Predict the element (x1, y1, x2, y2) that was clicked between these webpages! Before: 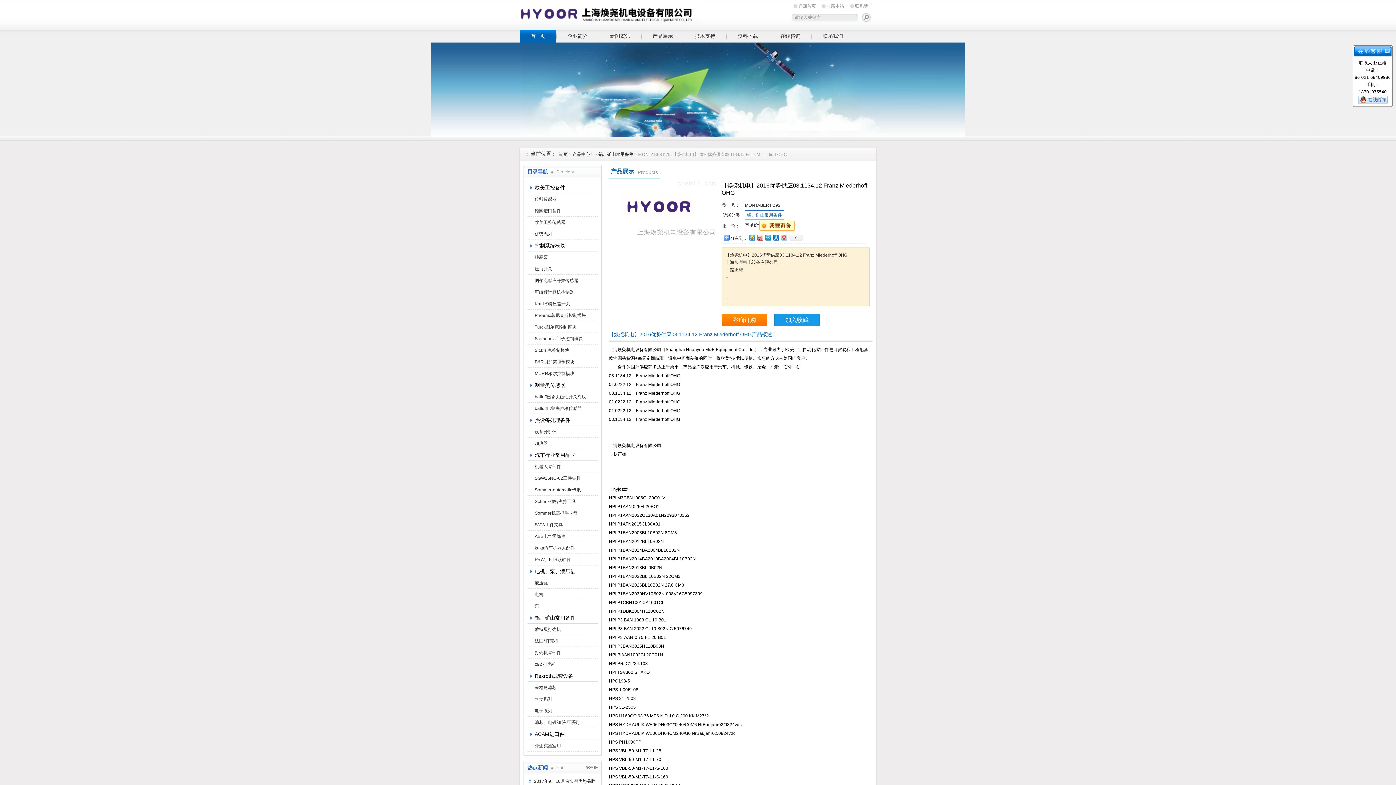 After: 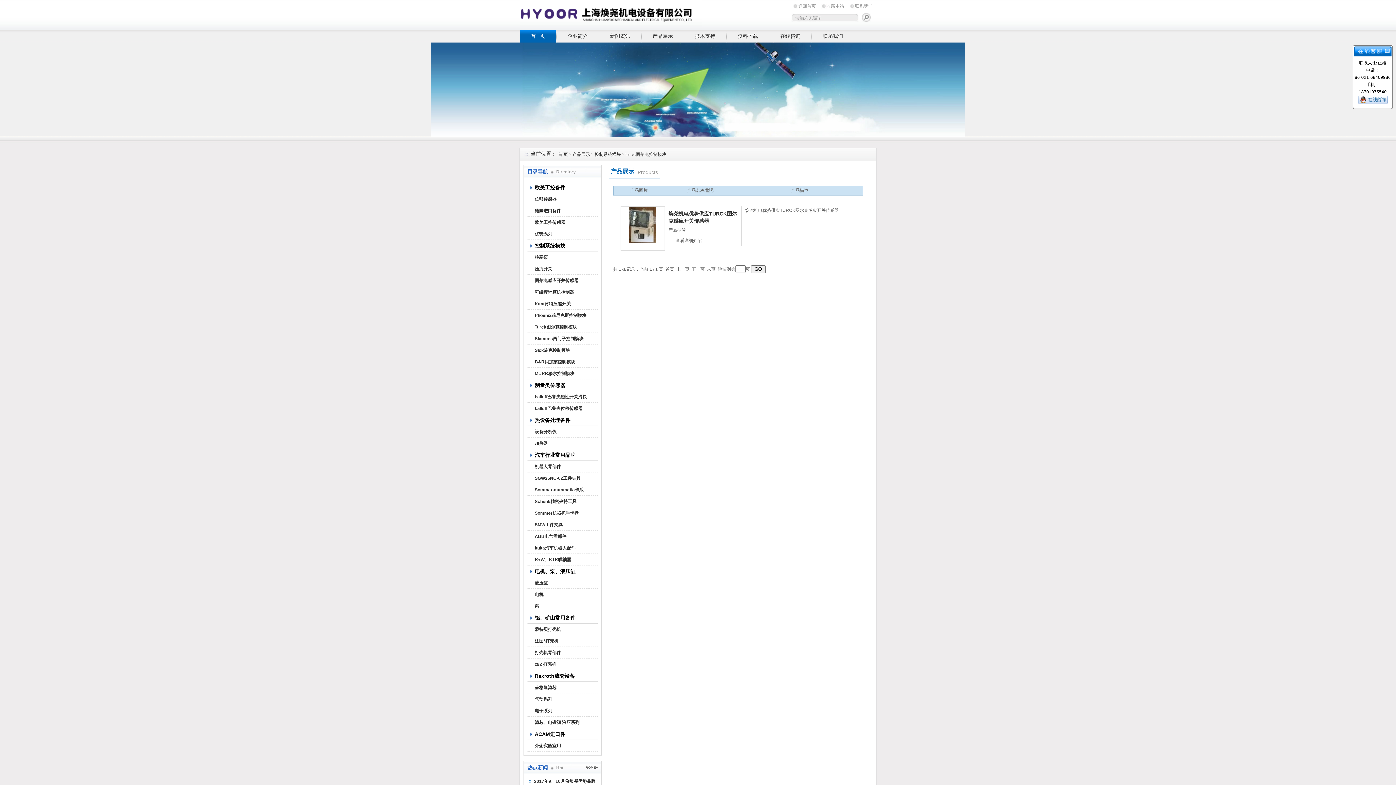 Action: label: Turck图尔克控制模块 bbox: (527, 321, 597, 332)